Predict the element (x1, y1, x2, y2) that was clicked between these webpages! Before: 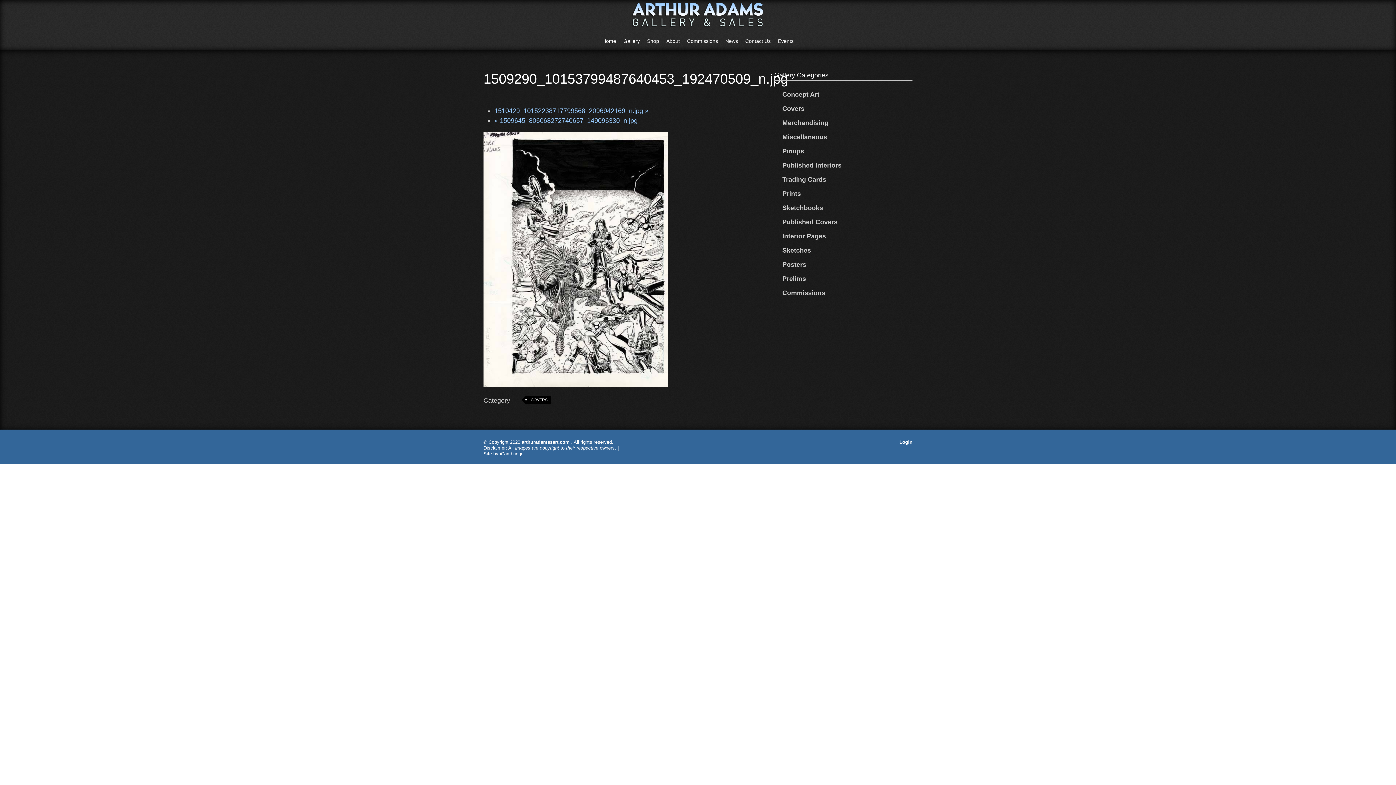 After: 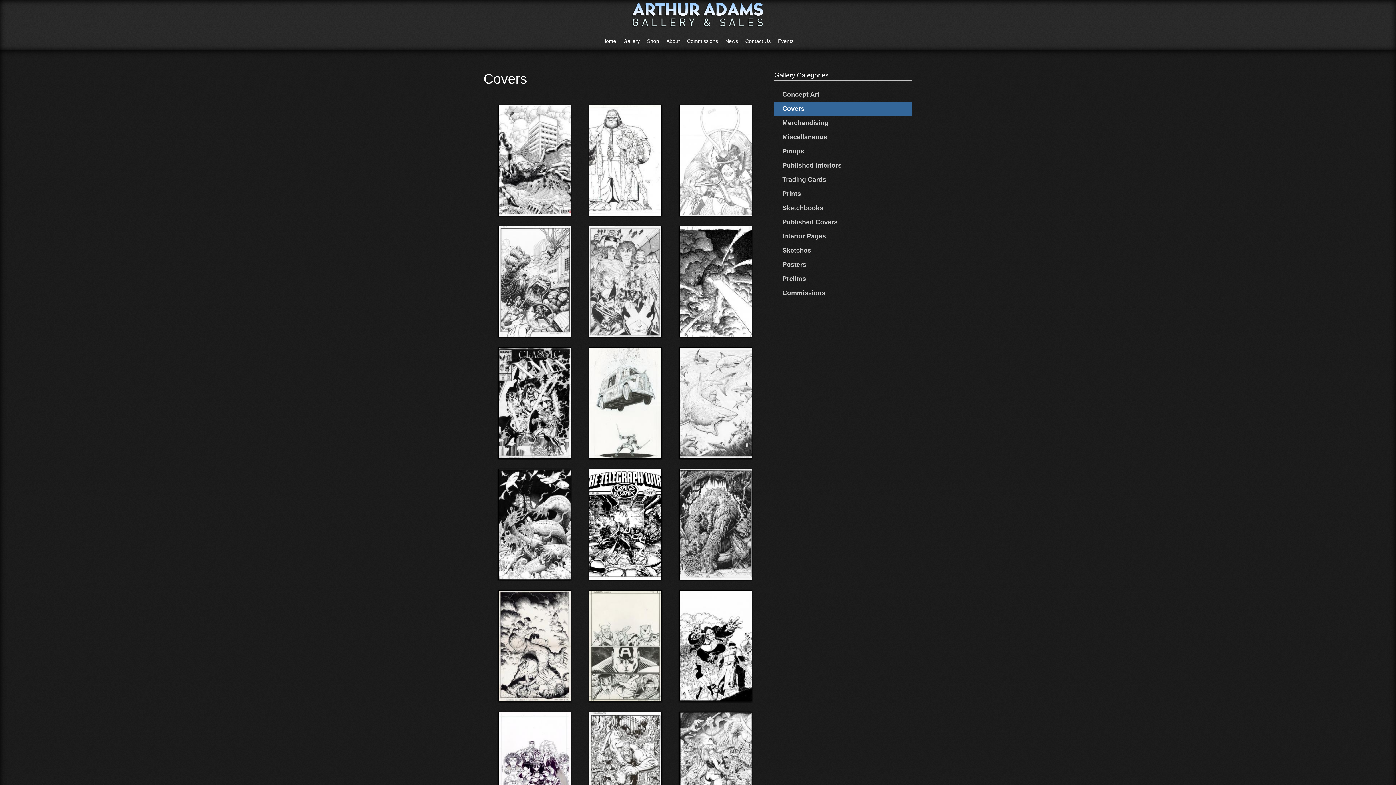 Action: bbox: (525, 396, 551, 404) label: COVERS